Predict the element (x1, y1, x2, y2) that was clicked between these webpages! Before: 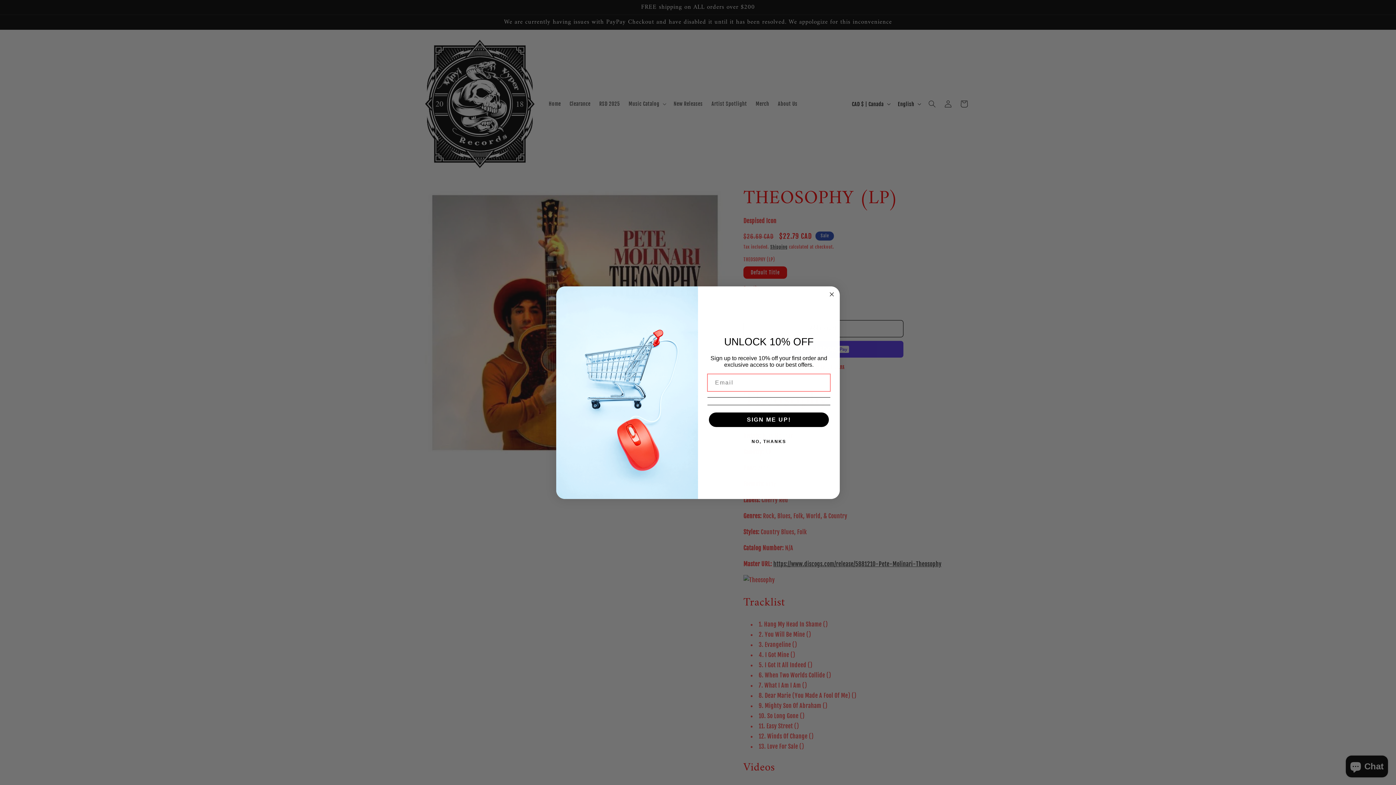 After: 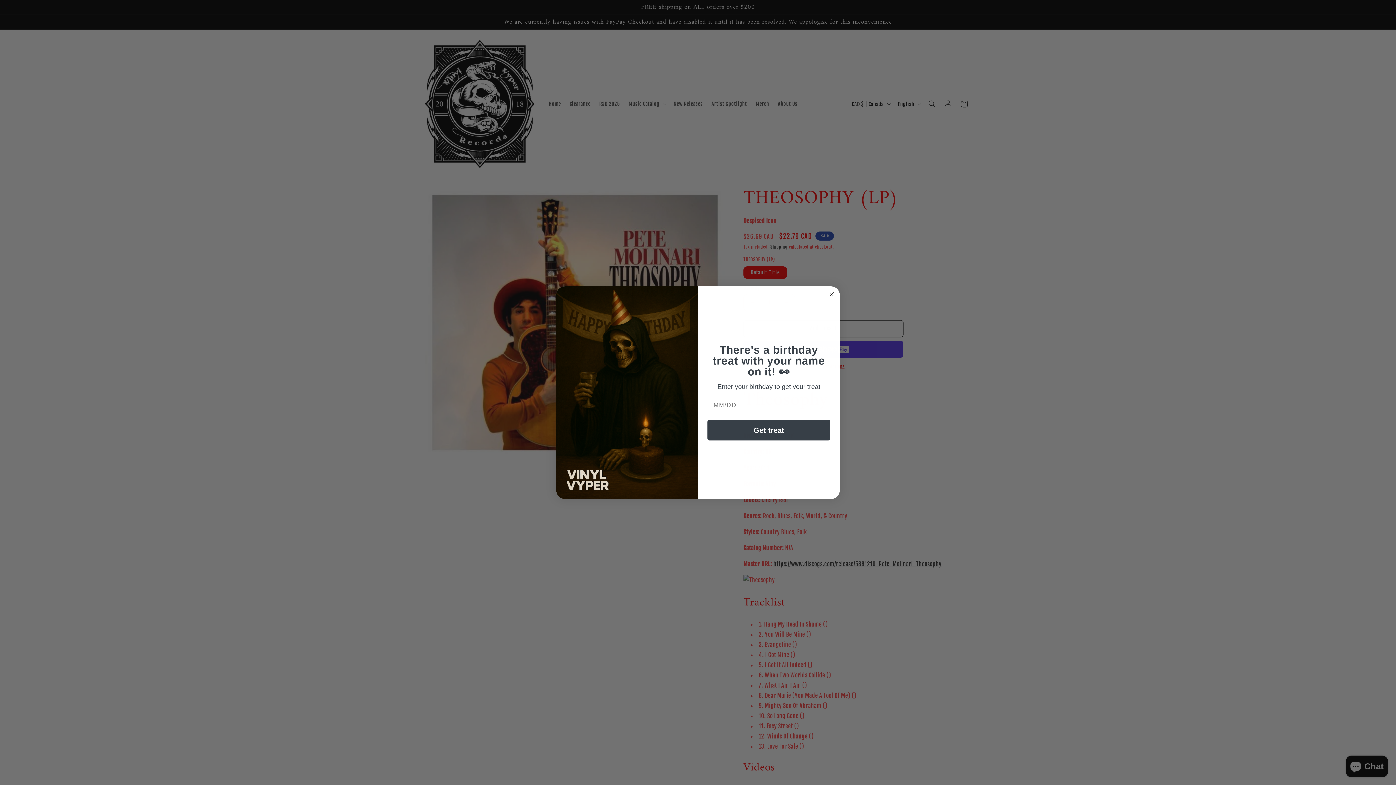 Action: bbox: (709, 412, 829, 427) label: SIGN ME UP!